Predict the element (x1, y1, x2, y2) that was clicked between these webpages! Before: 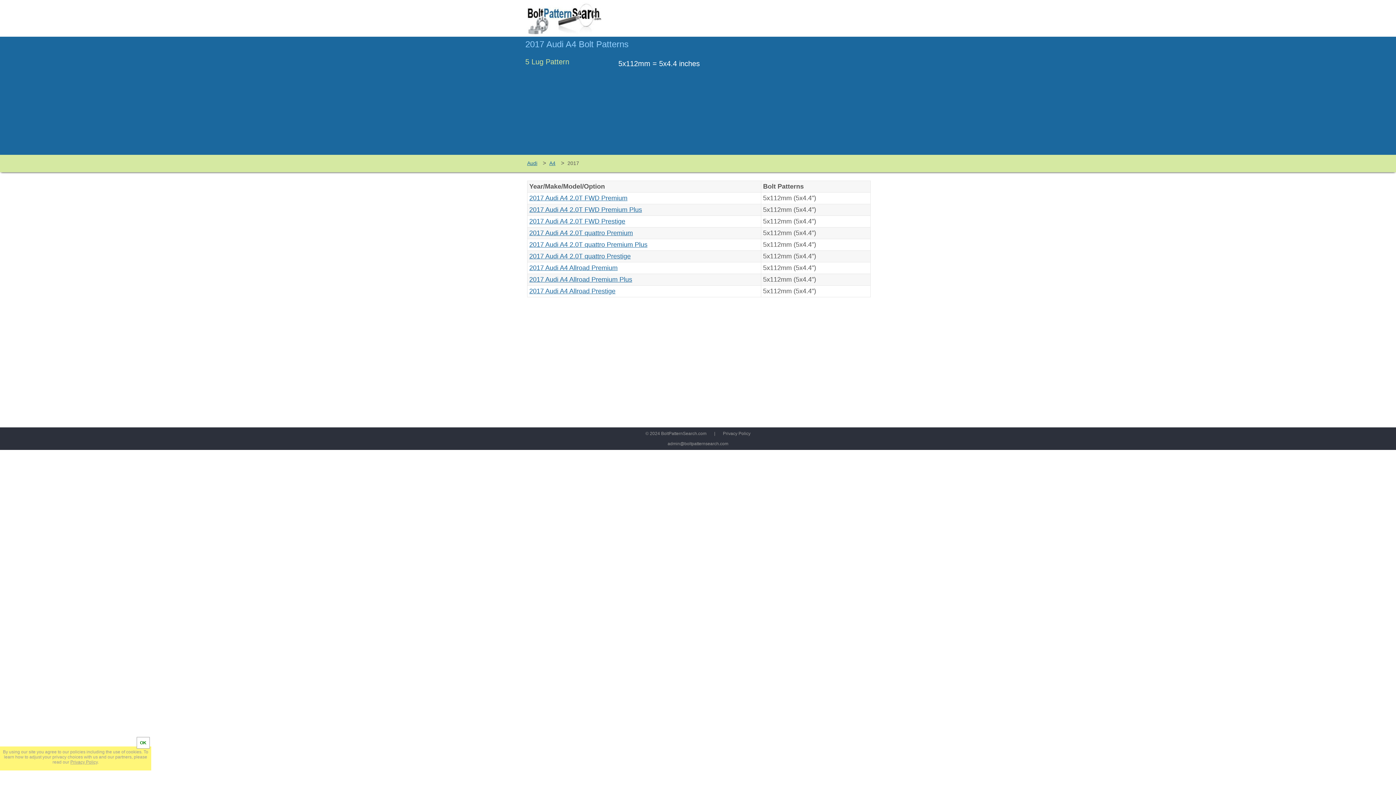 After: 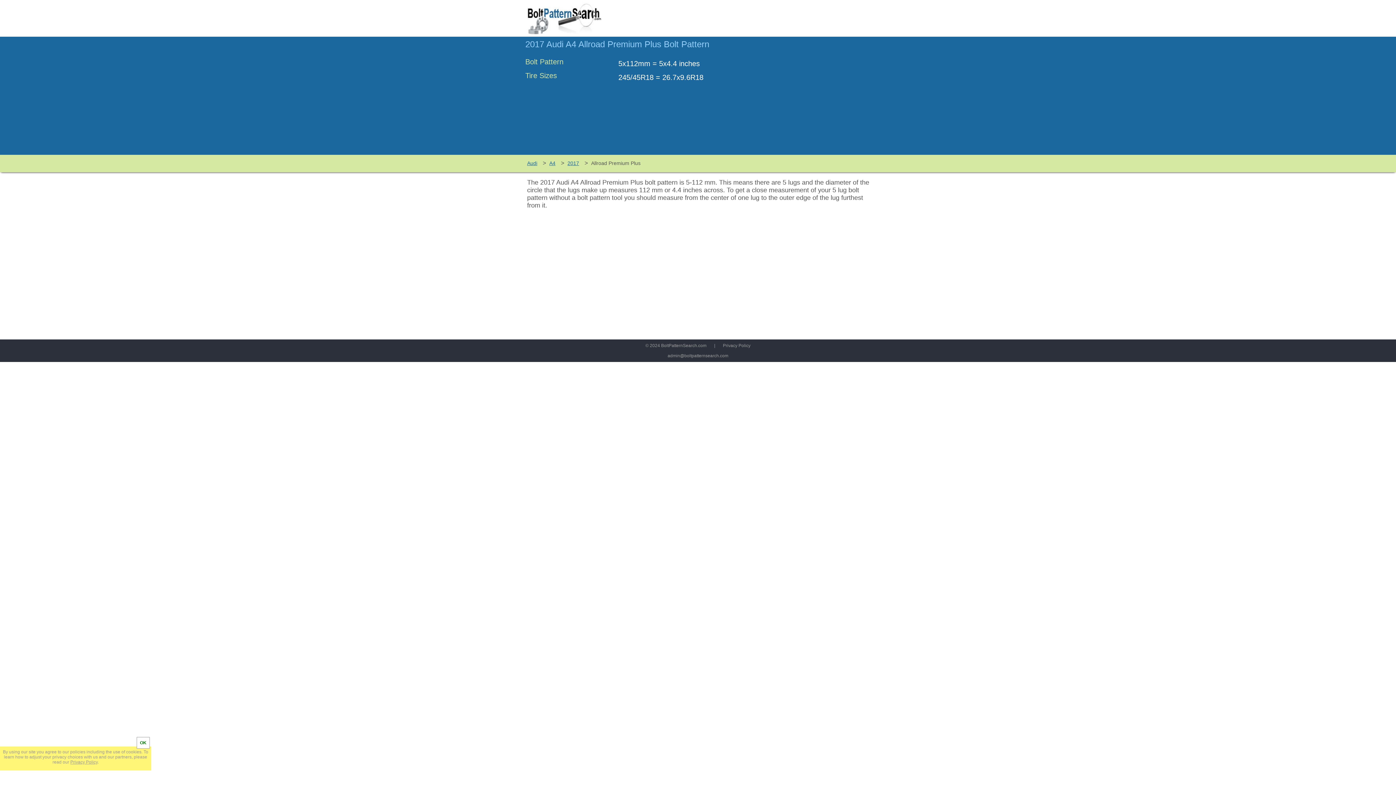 Action: bbox: (529, 276, 632, 283) label: 2017 Audi A4 Allroad Premium Plus